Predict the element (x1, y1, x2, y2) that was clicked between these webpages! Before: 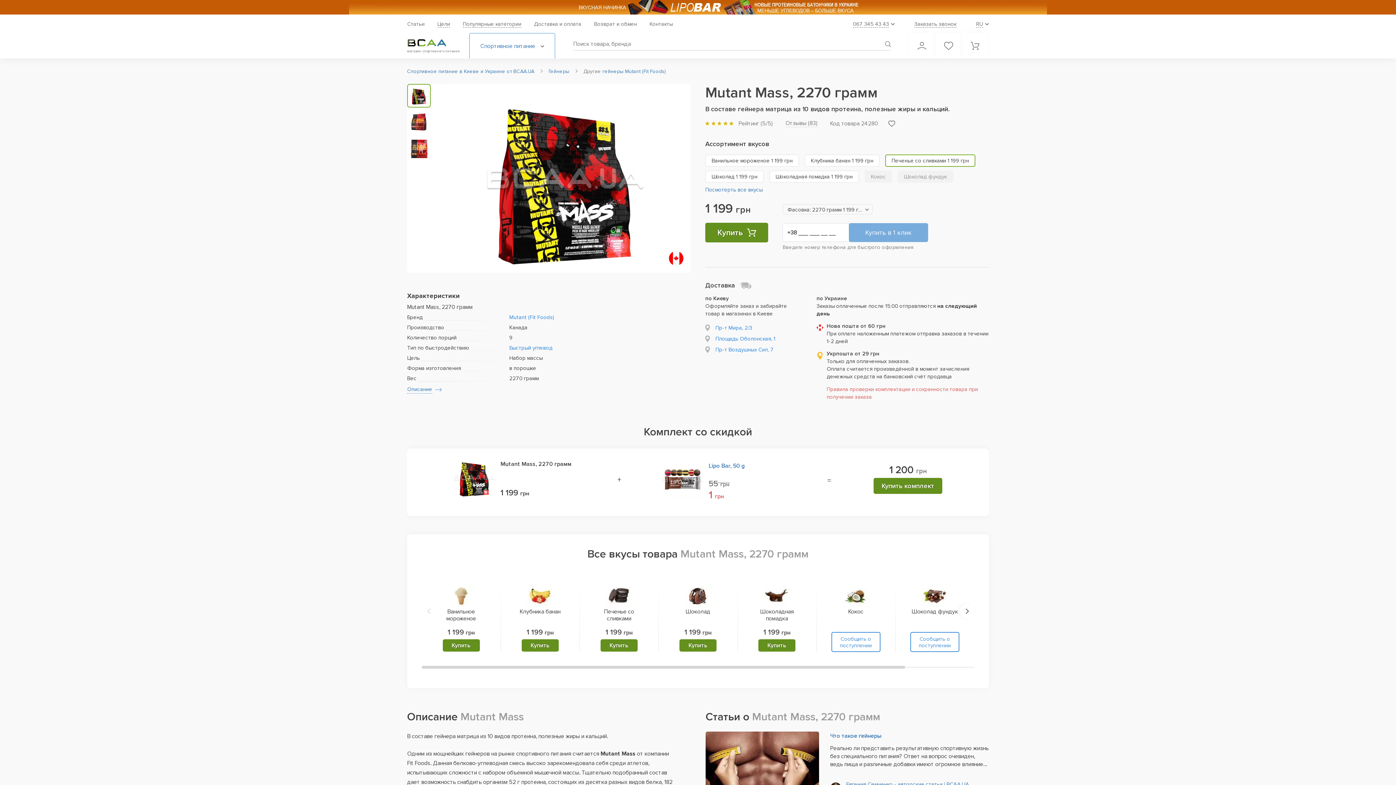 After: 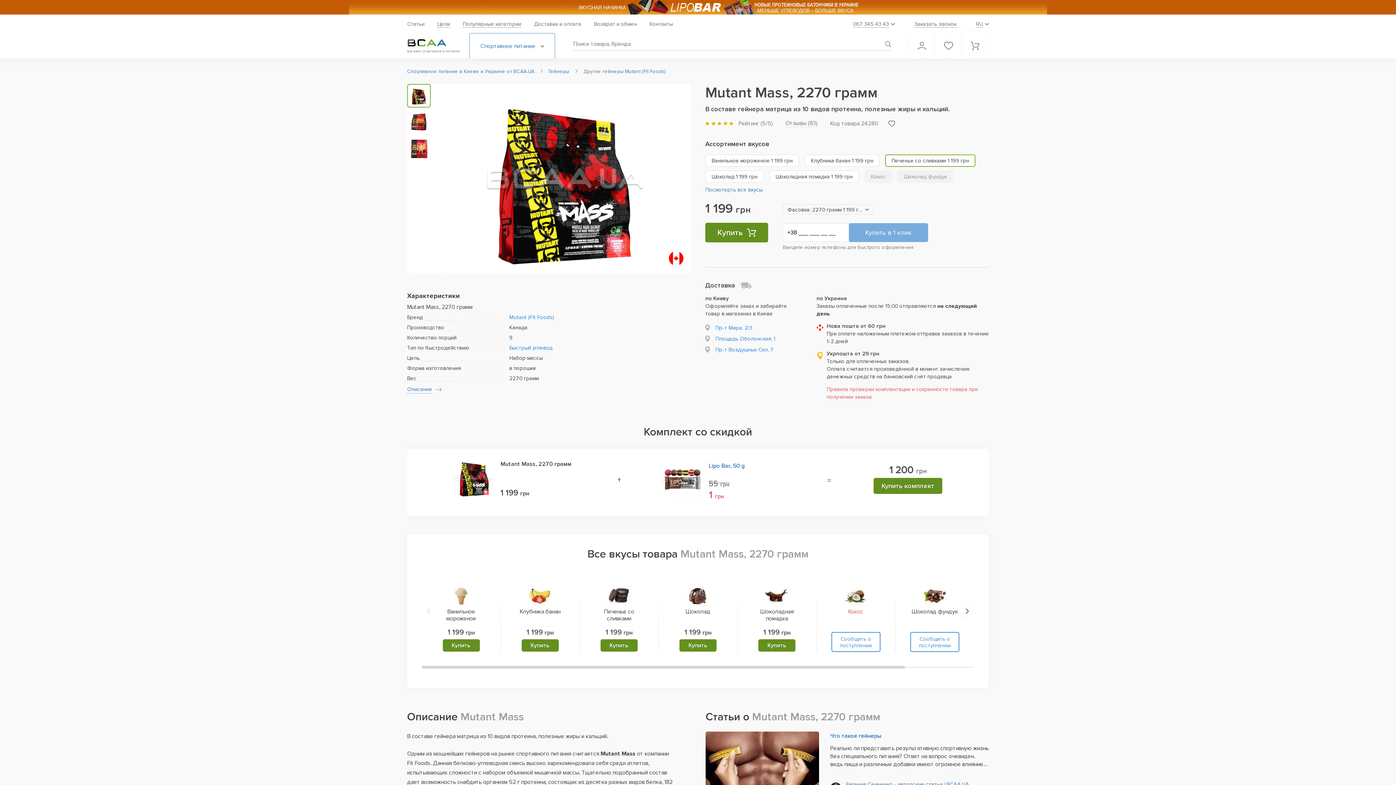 Action: bbox: (848, 608, 863, 615) label: Кокос